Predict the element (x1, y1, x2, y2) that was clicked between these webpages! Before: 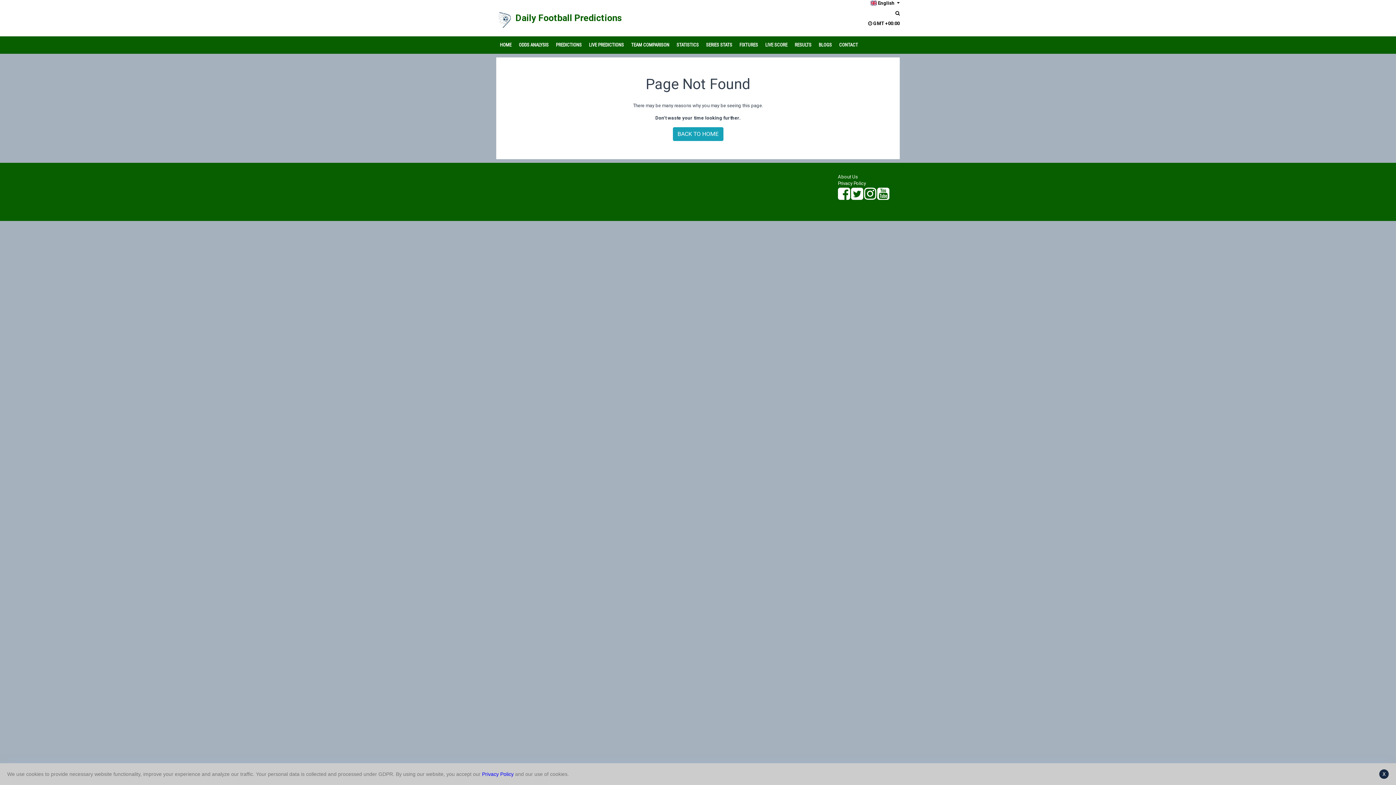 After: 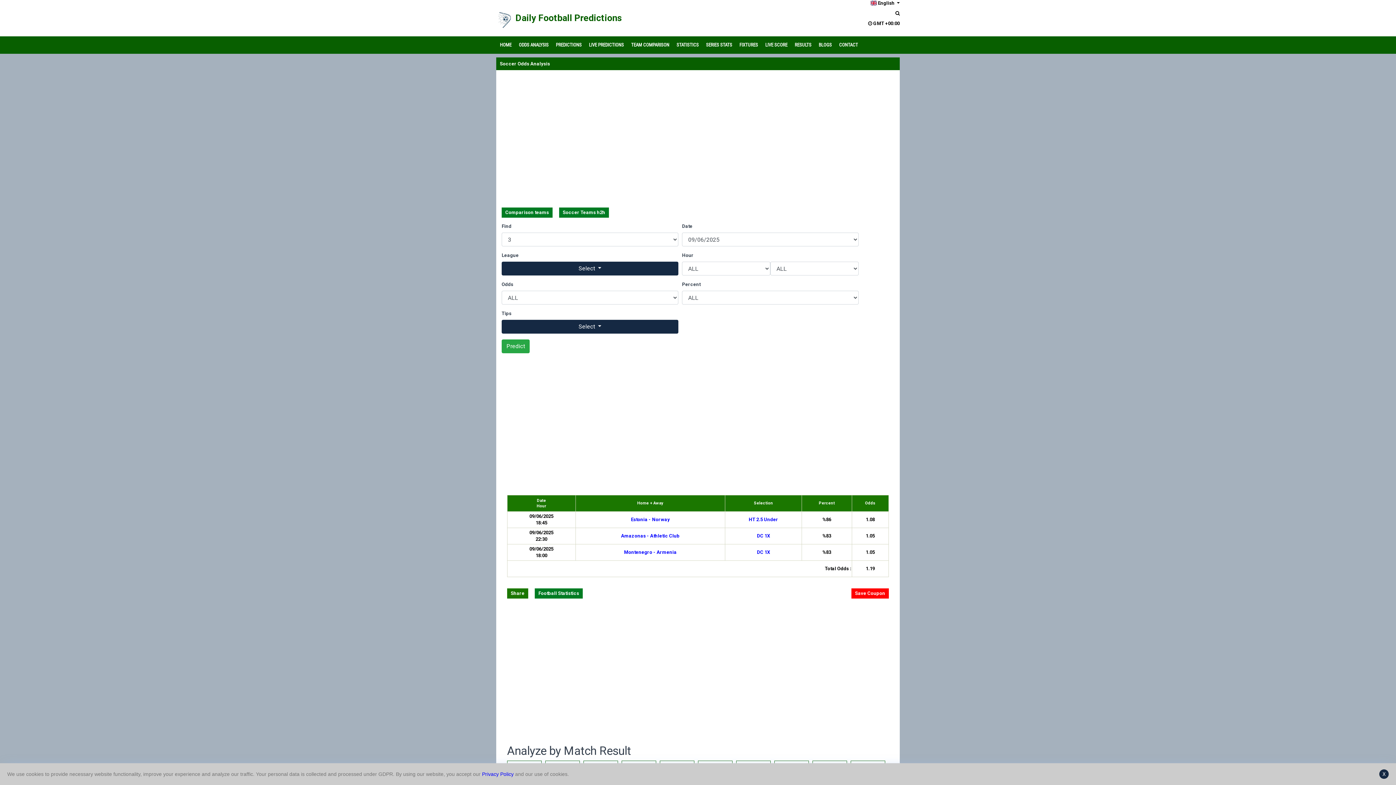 Action: bbox: (518, 42, 548, 47) label: ODDS ANALYSIS